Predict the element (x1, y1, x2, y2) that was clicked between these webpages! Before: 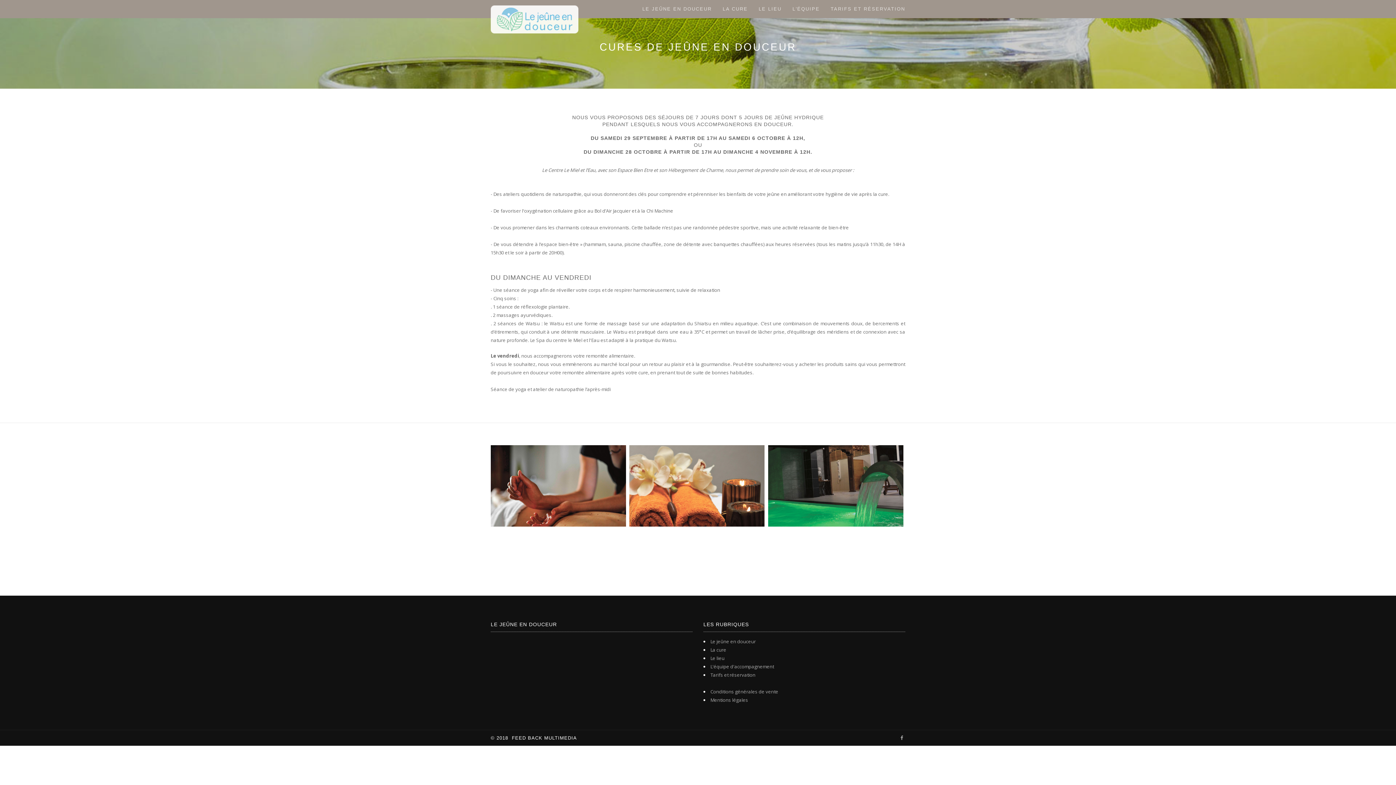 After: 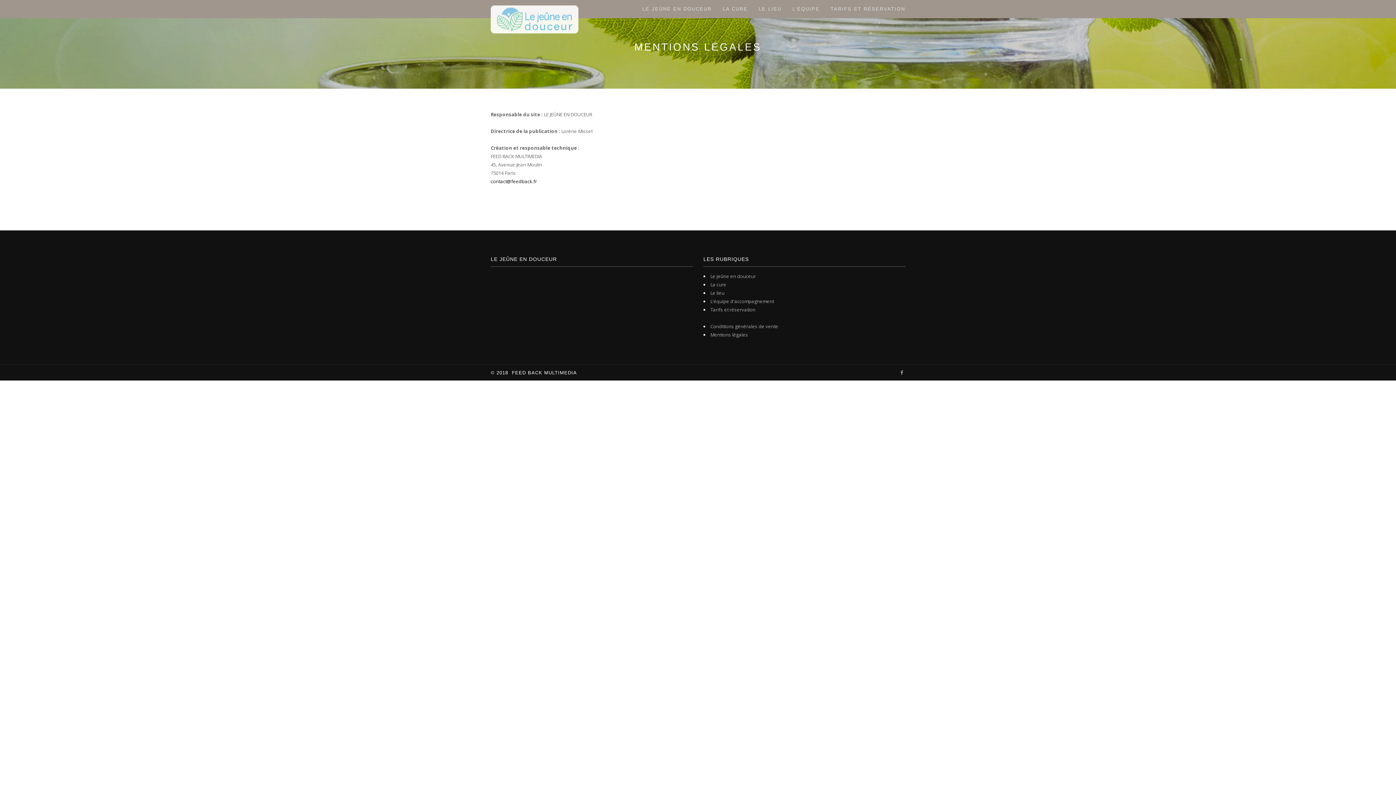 Action: label: Mentions légales bbox: (710, 697, 748, 703)